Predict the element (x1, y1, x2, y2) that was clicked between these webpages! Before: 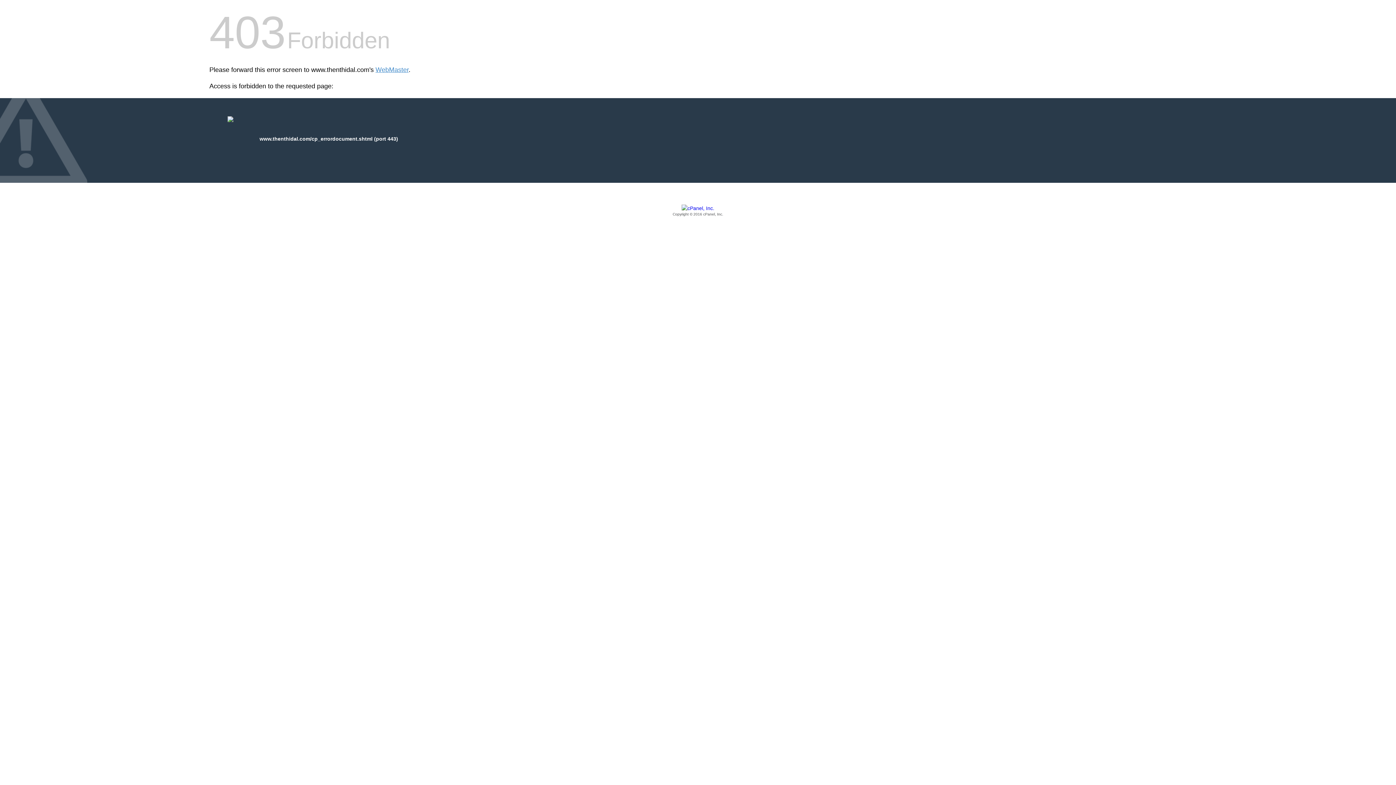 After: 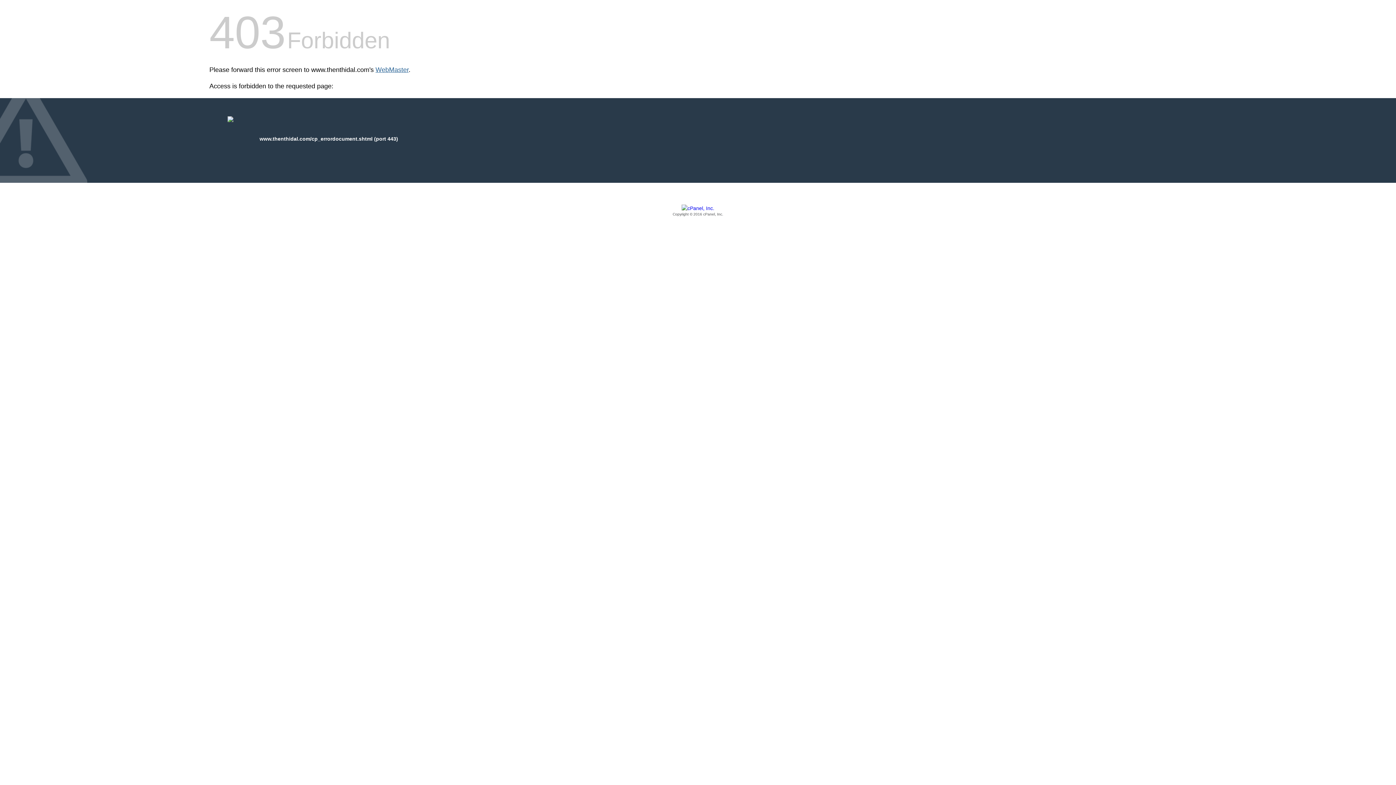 Action: label: WebMaster bbox: (375, 66, 408, 73)